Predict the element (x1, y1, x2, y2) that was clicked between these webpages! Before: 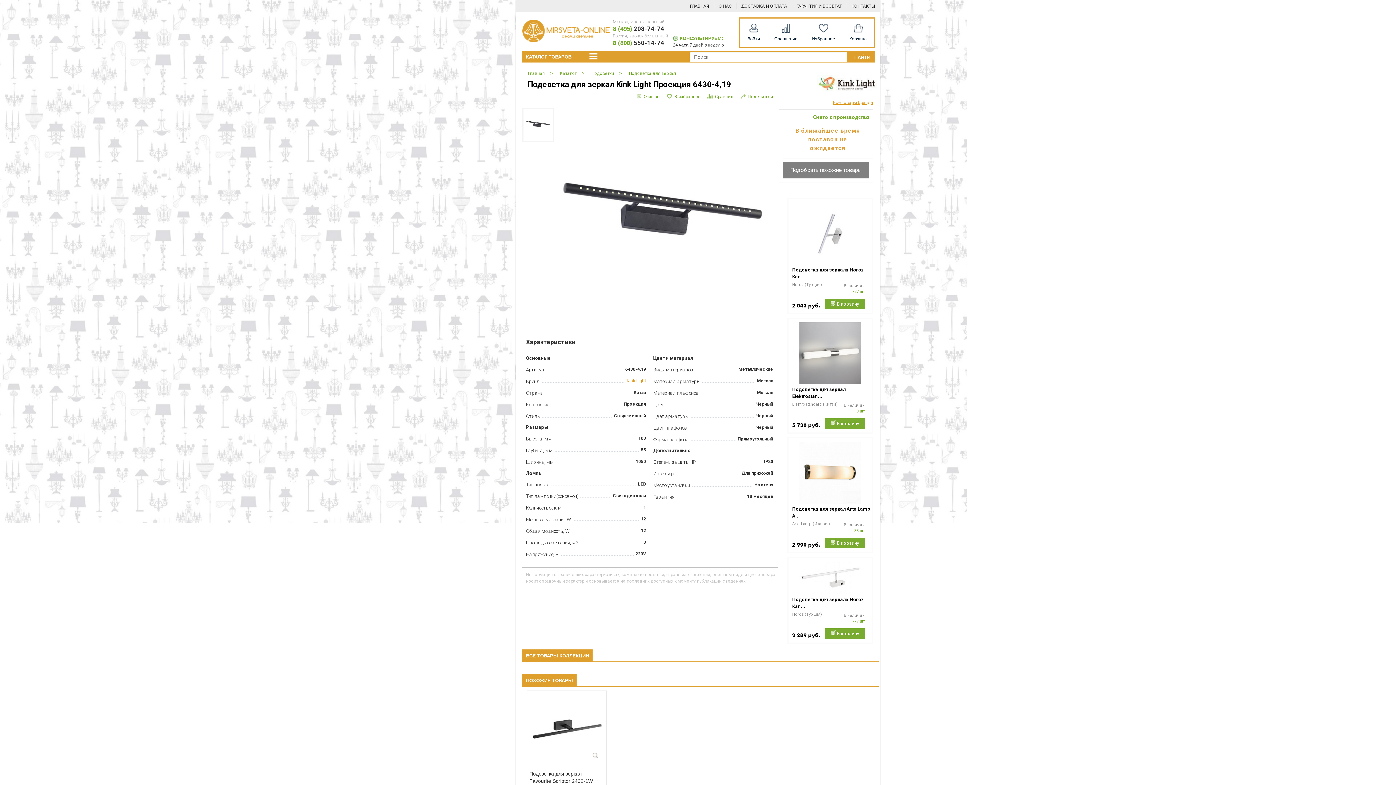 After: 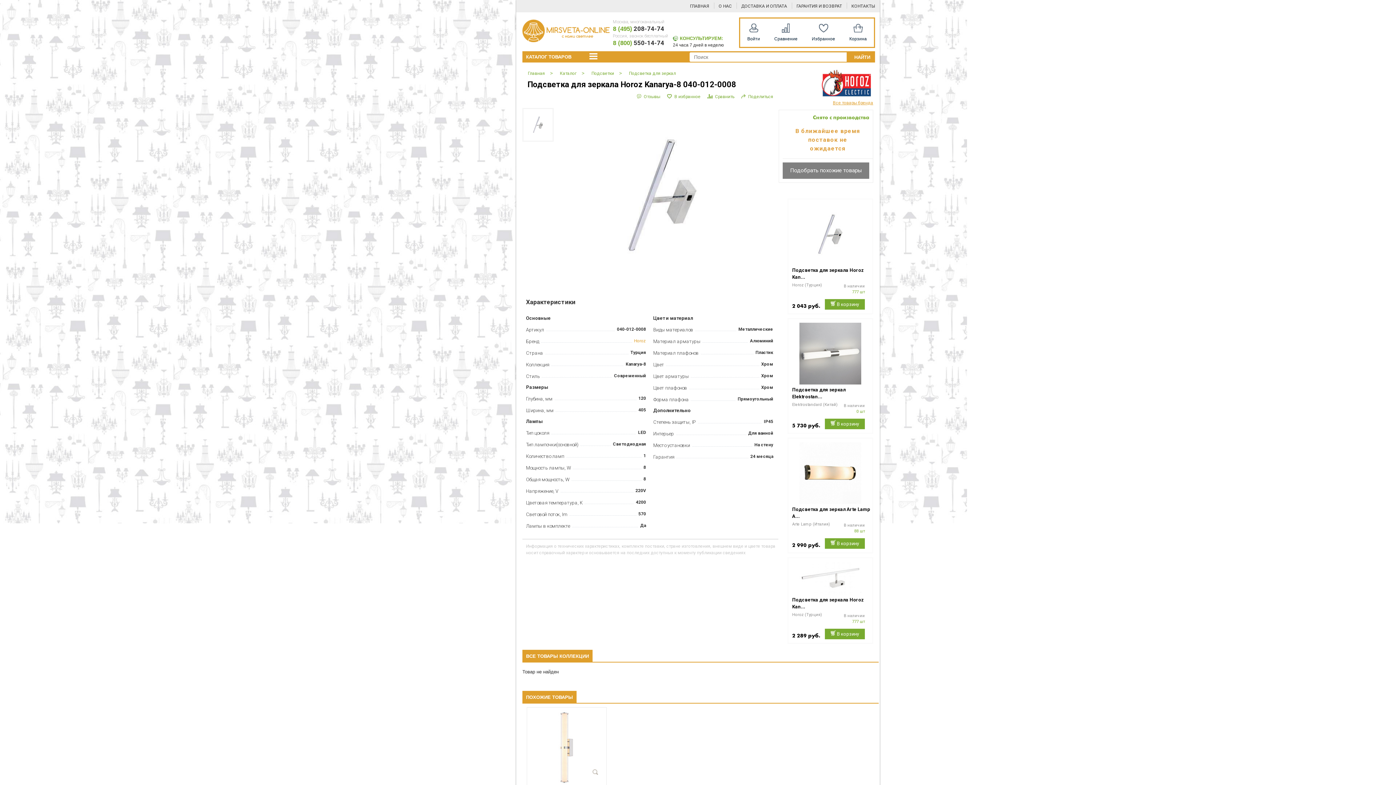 Action: bbox: (792, 266, 872, 280) label: Подсветка для зеркала Horoz Kan...